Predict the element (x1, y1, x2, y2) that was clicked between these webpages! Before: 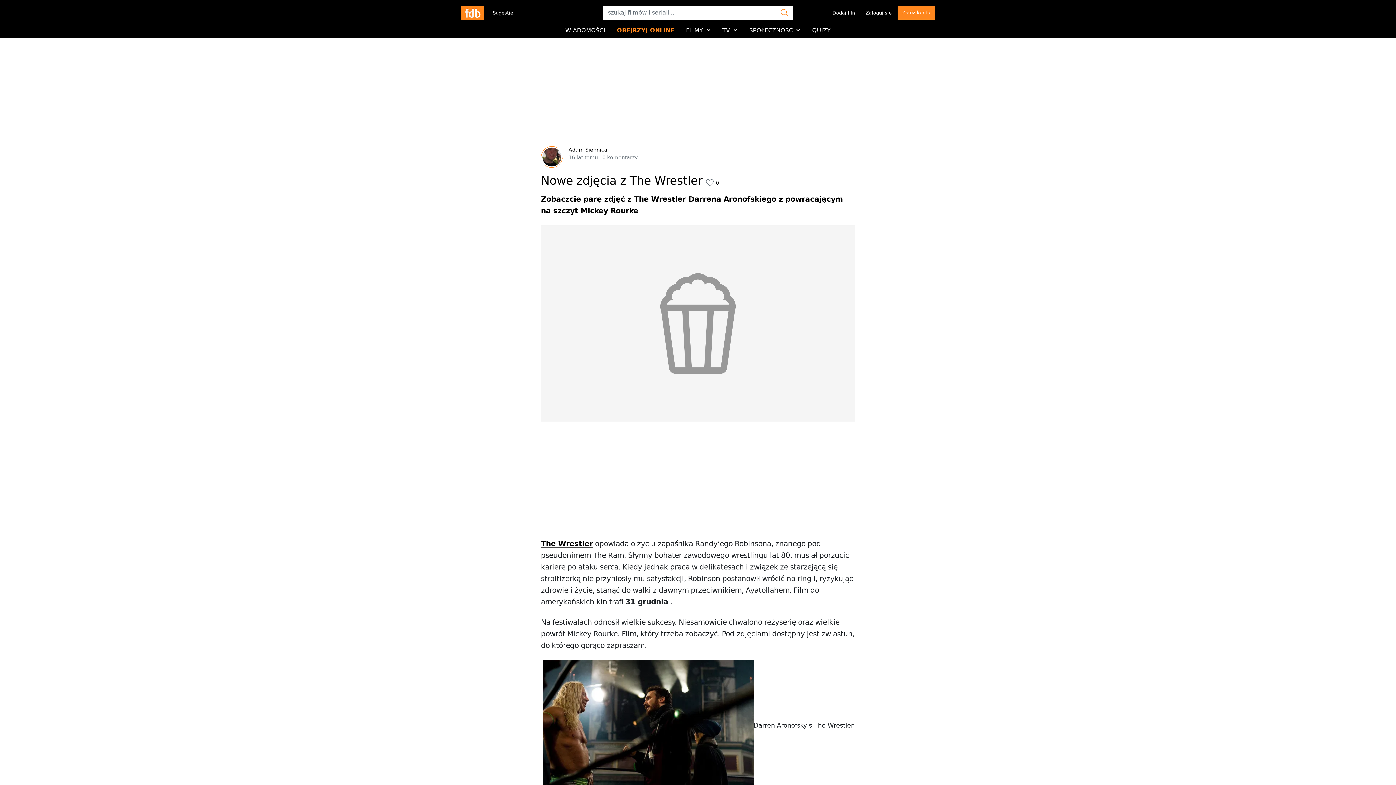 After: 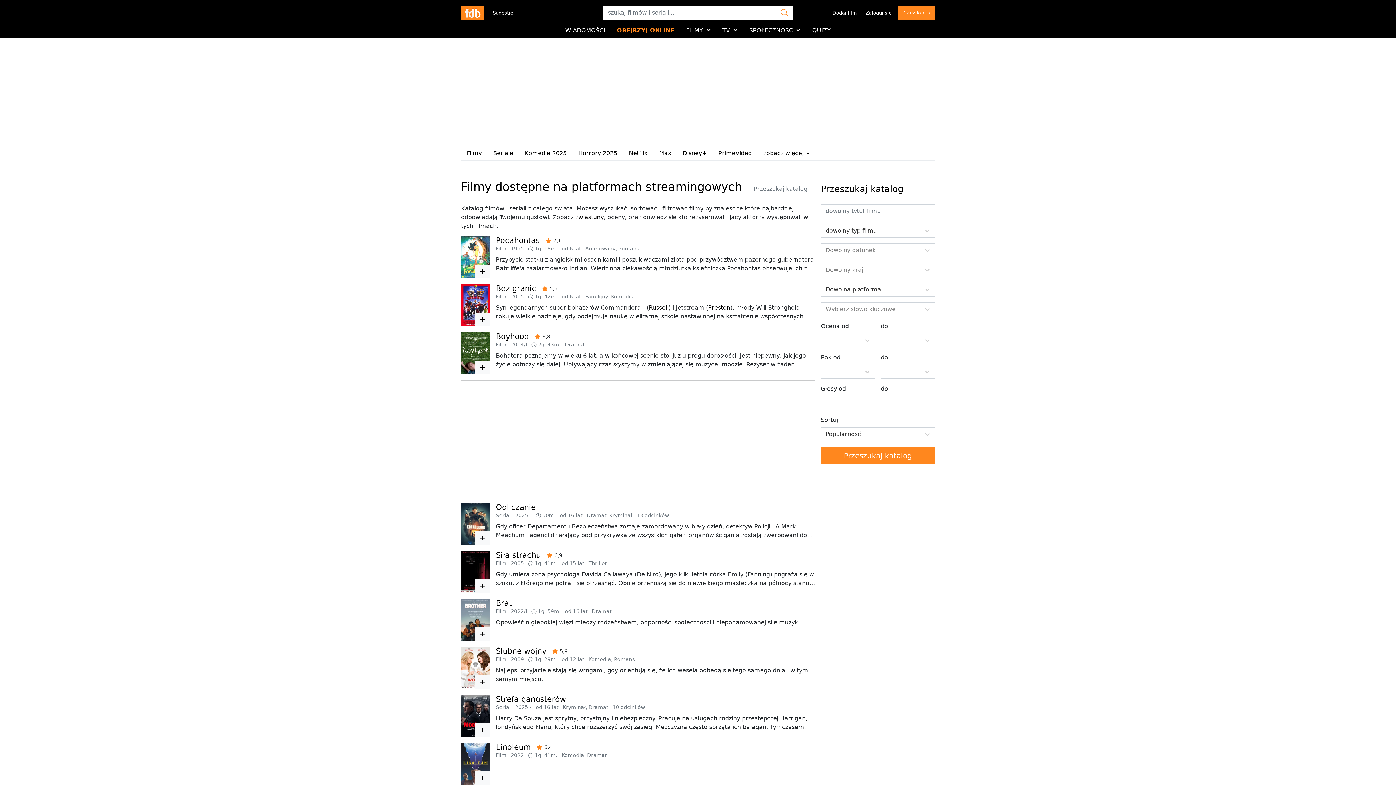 Action: bbox: (611, 23, 680, 37) label: OBEJRZYJ ONLINE